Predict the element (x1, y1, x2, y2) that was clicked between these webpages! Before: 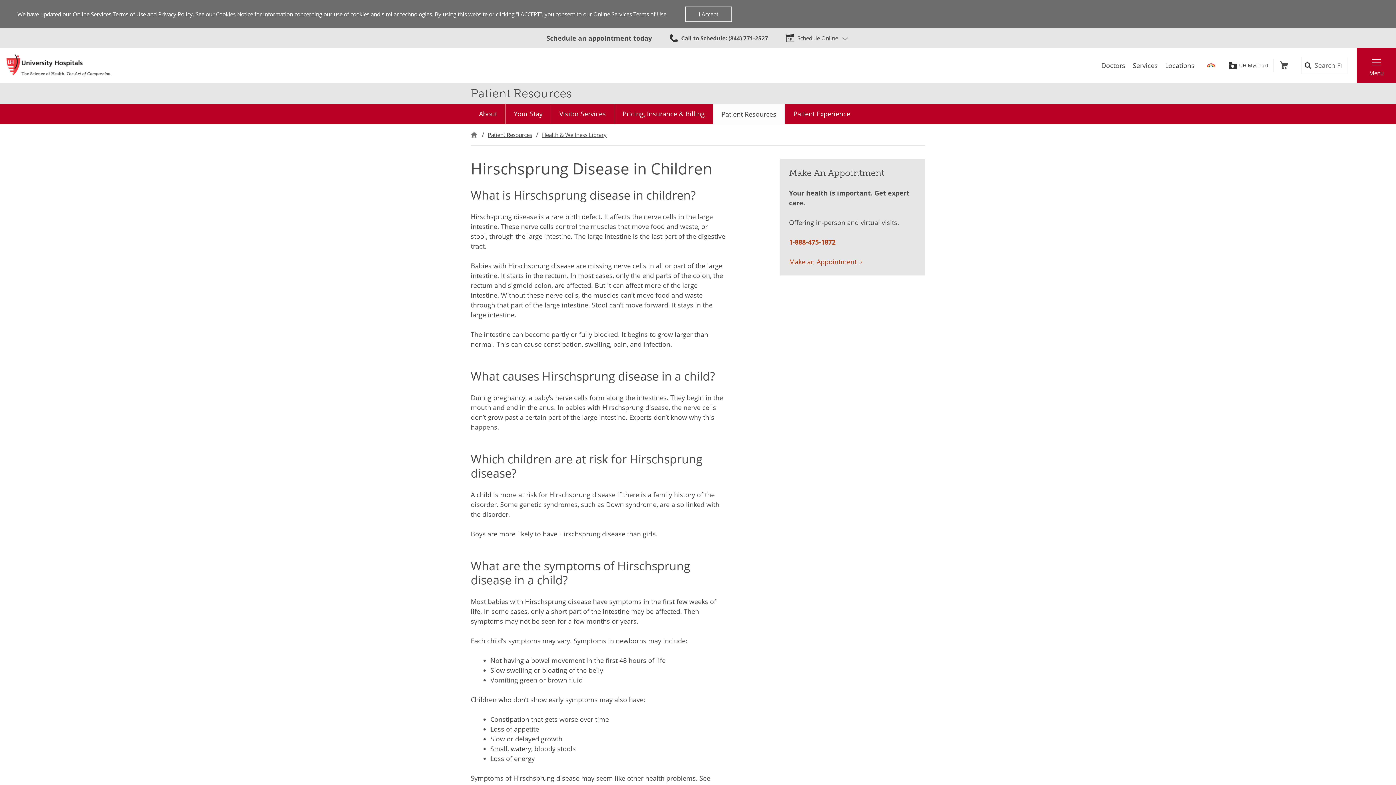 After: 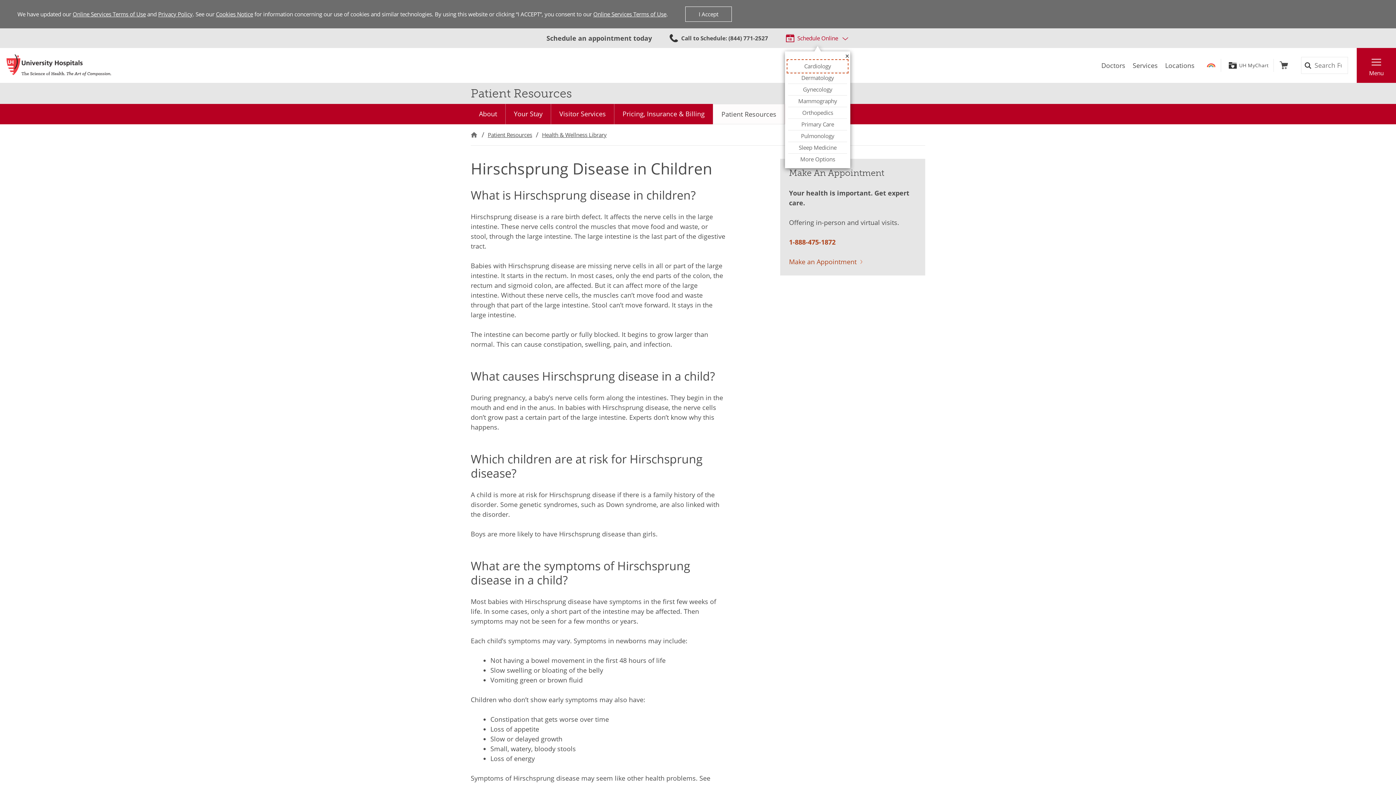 Action: bbox: (786, 33, 849, 42) label: Schedule Online